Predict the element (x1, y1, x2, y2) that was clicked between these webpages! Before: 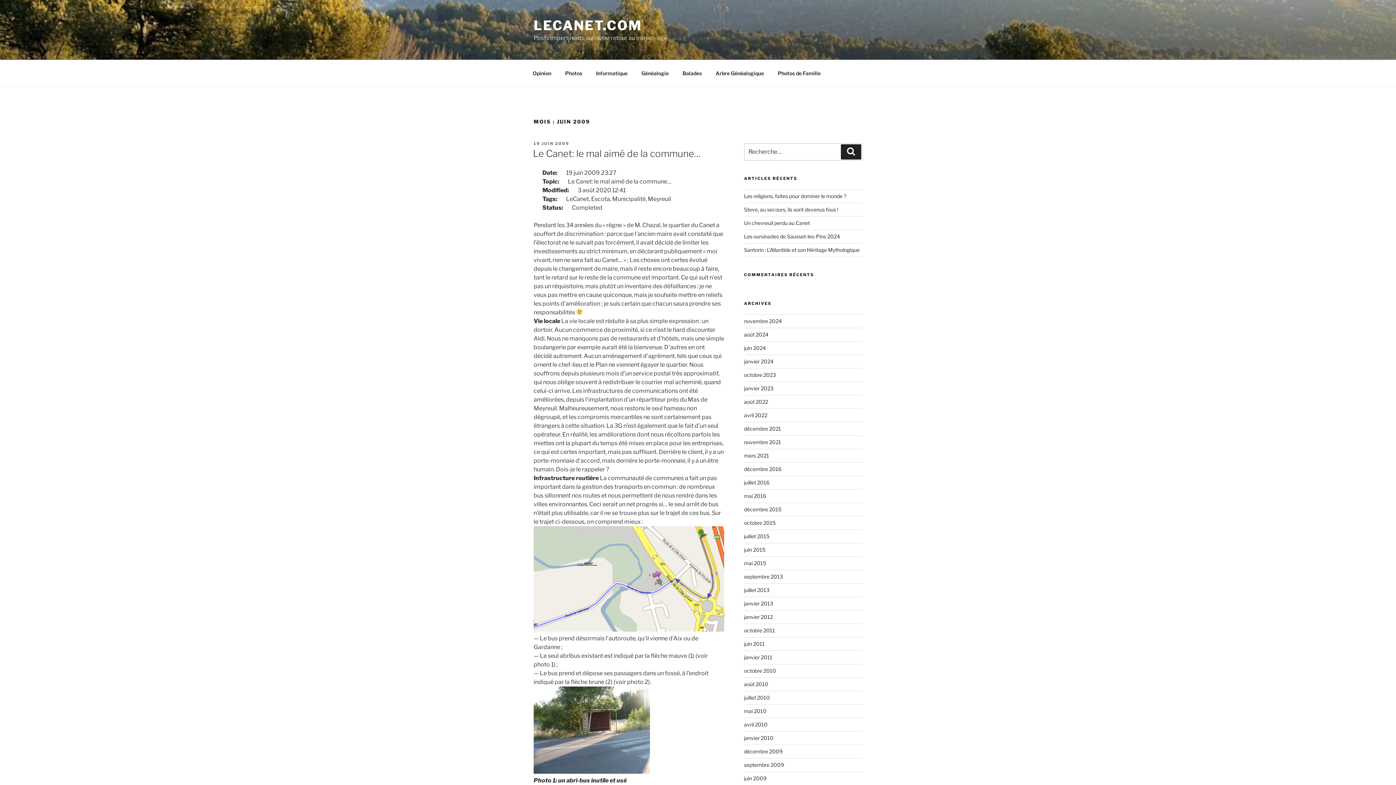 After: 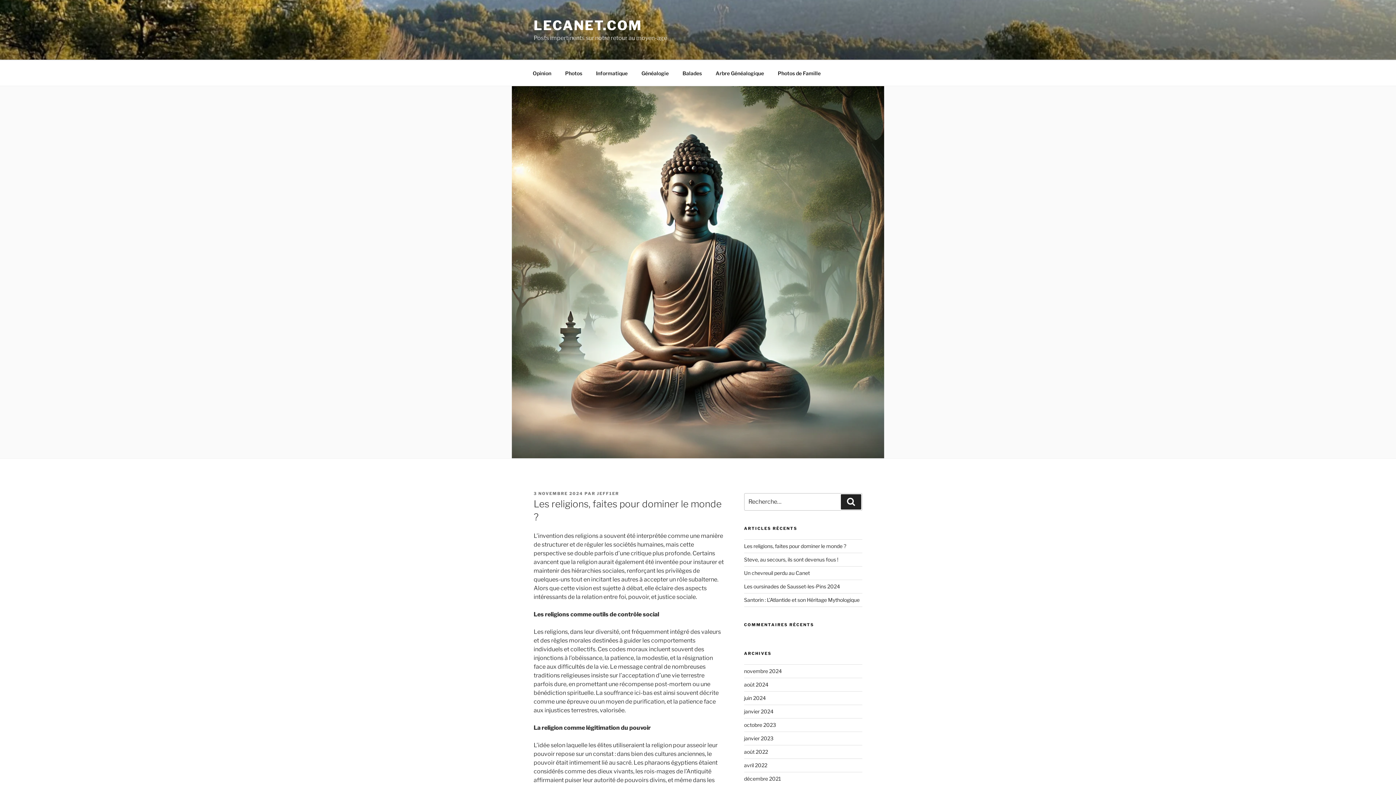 Action: label: Les religions, faites pour dominer le monde ? bbox: (744, 193, 846, 199)